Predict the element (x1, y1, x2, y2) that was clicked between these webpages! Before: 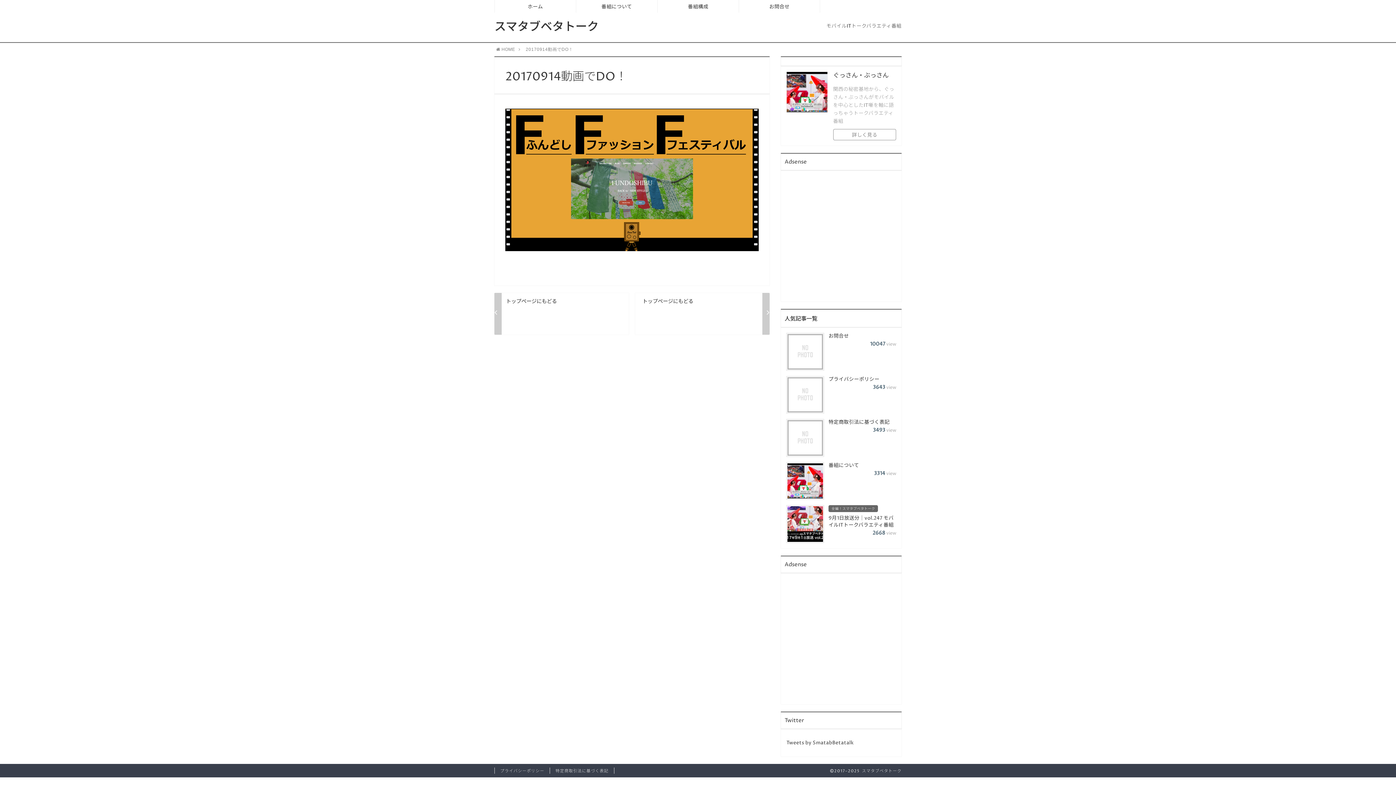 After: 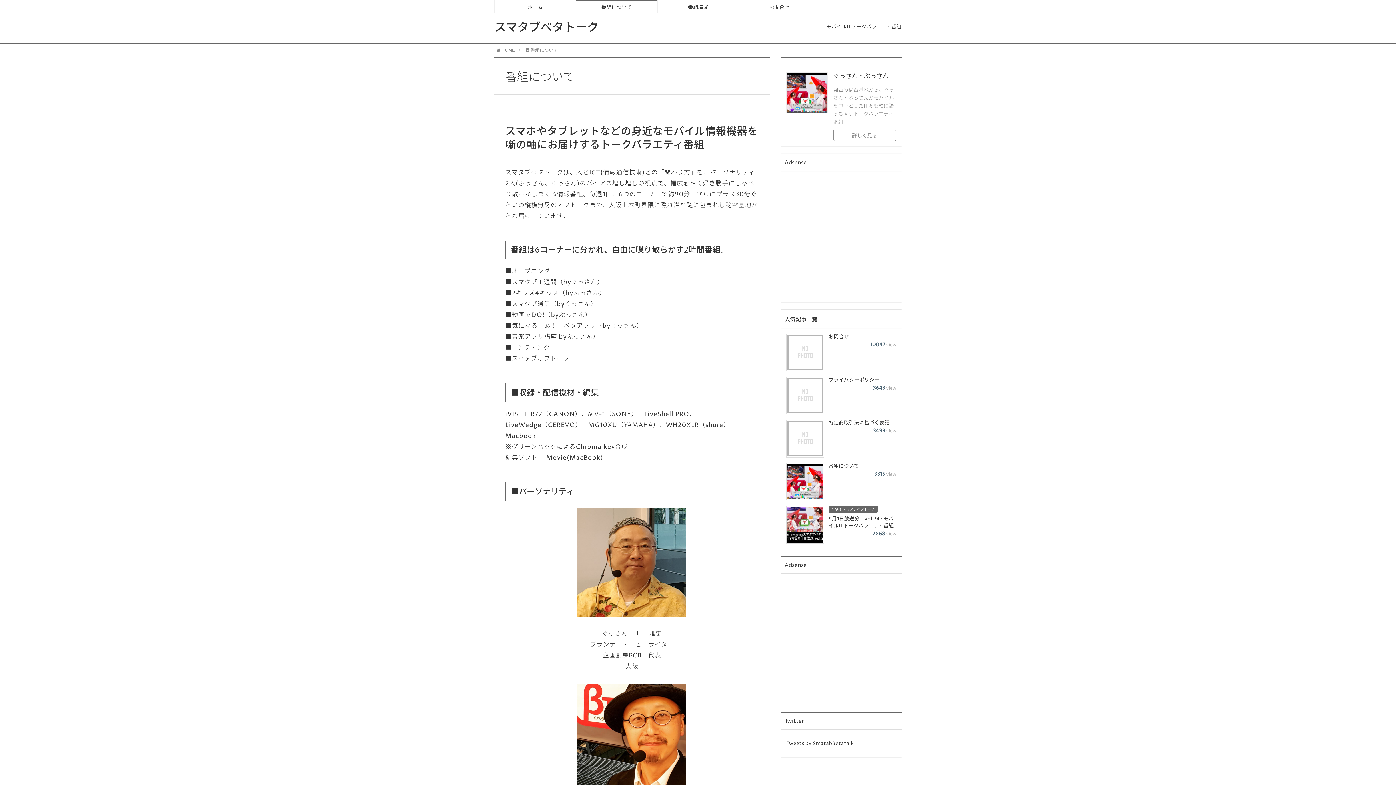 Action: bbox: (576, 0, 657, 12) label: 番組について